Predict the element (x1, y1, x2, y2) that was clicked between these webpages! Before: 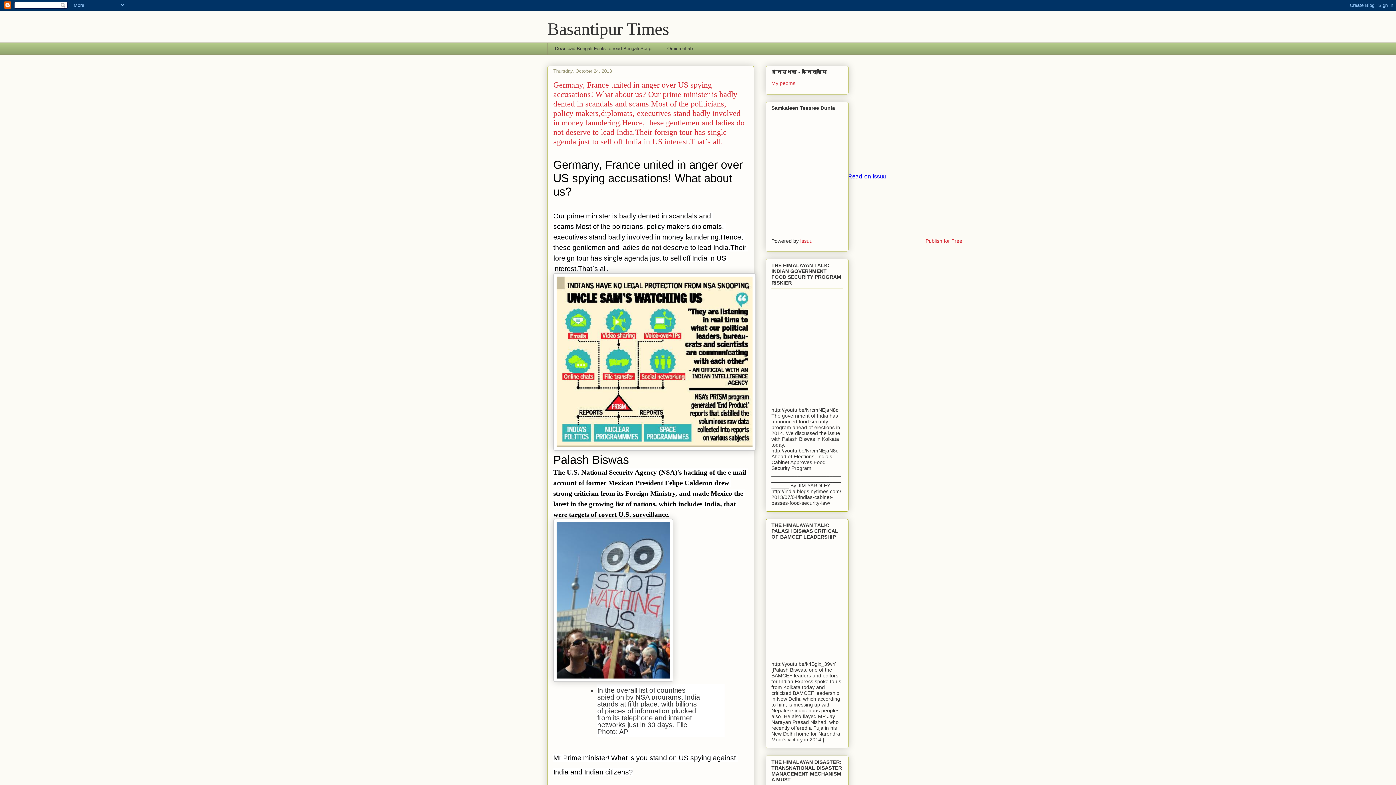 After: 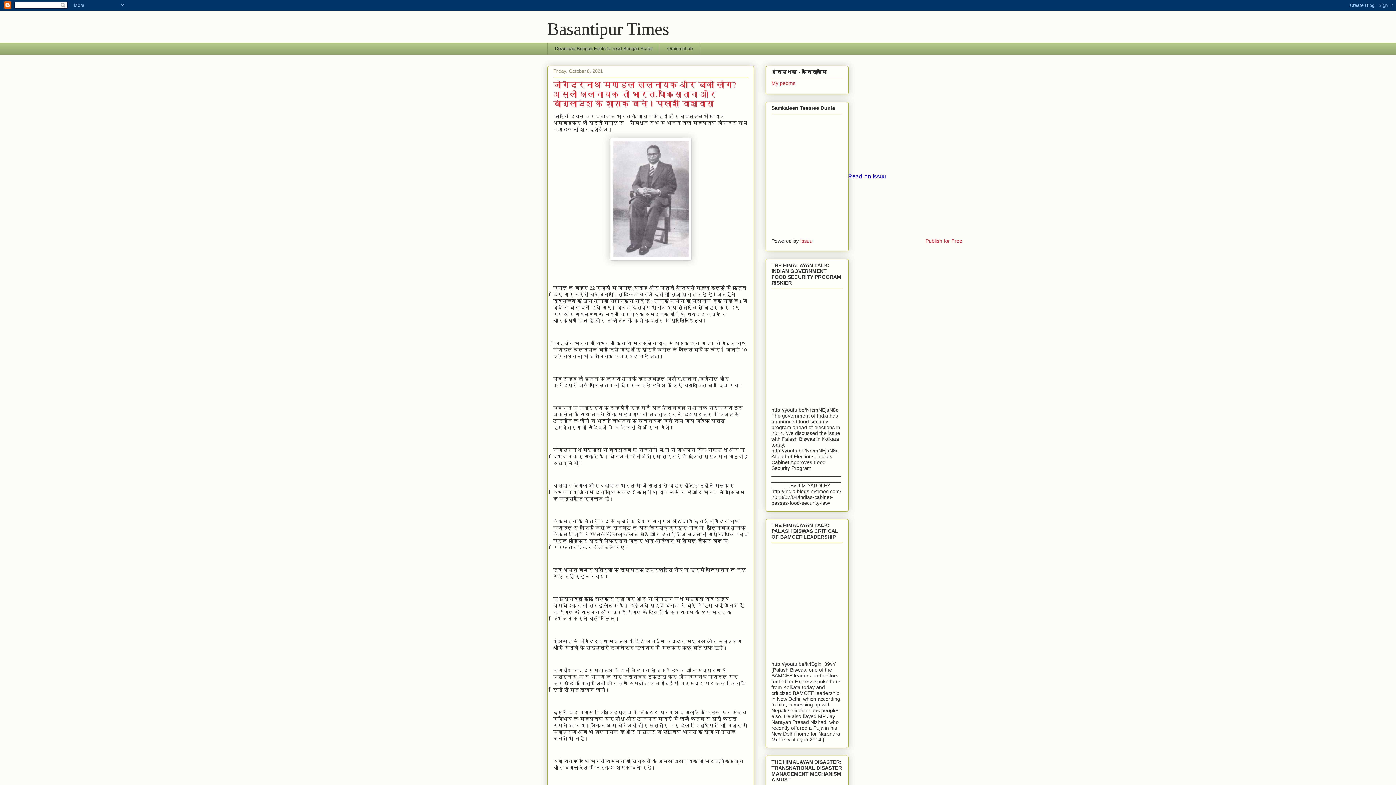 Action: label: Basantipur Times bbox: (547, 19, 669, 38)